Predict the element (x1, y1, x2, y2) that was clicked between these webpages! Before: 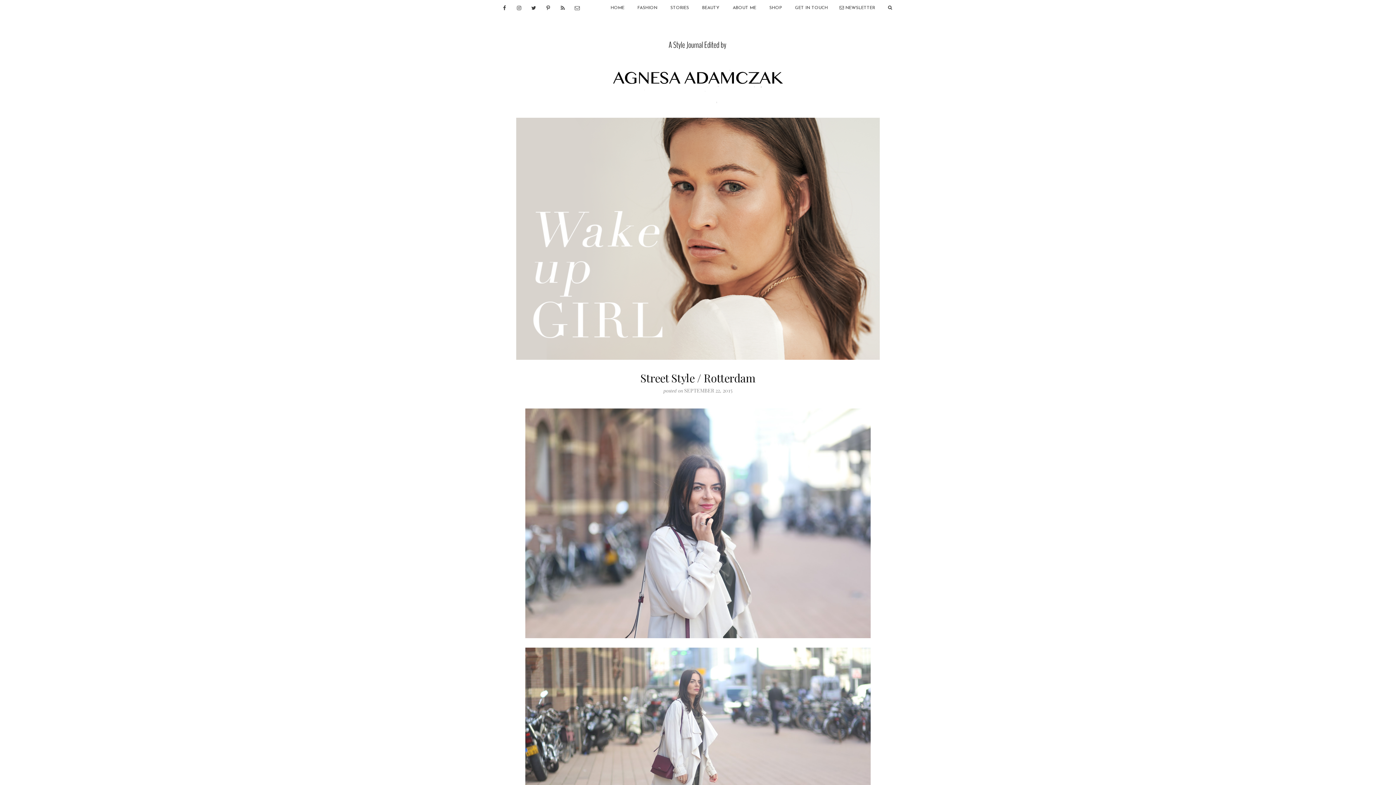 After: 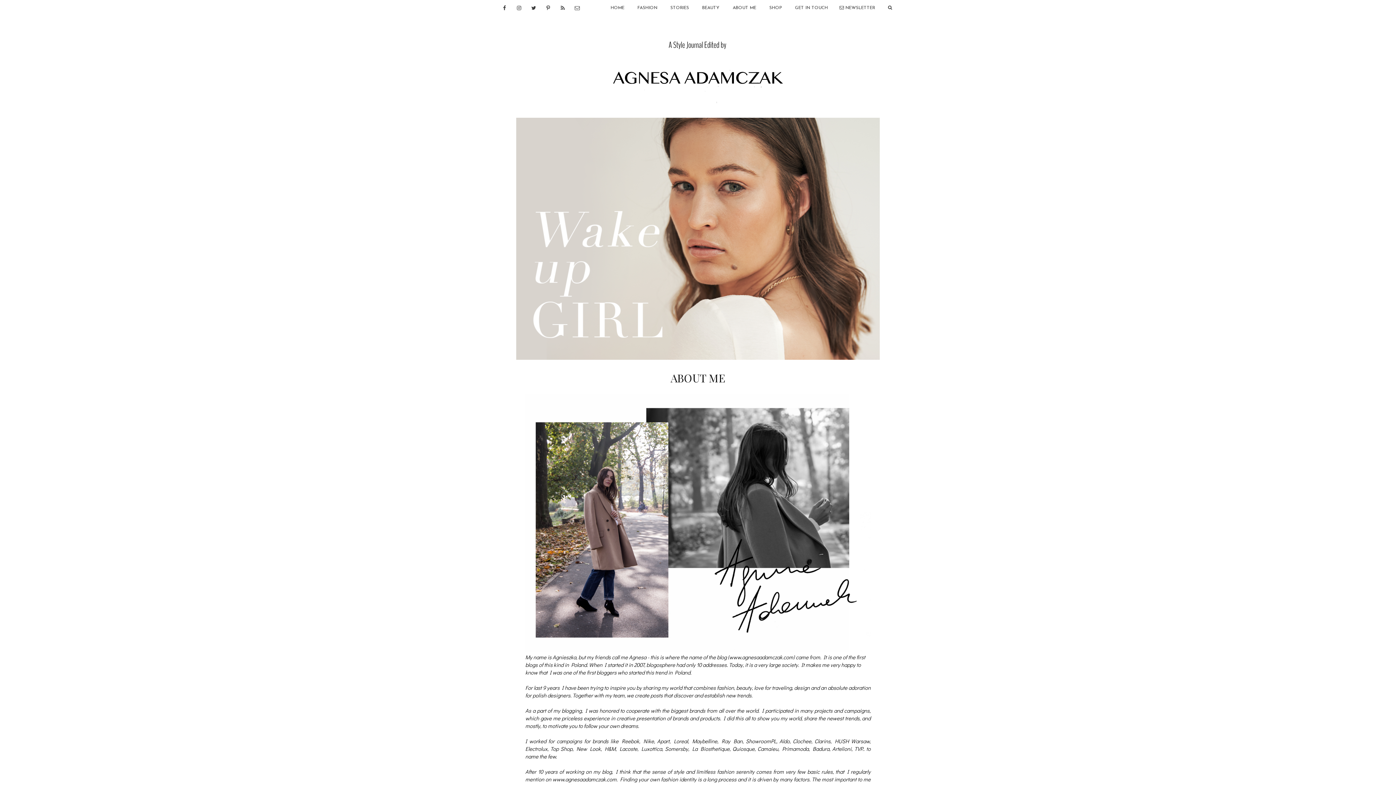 Action: bbox: (727, 0, 762, 16) label: ABOUT ME